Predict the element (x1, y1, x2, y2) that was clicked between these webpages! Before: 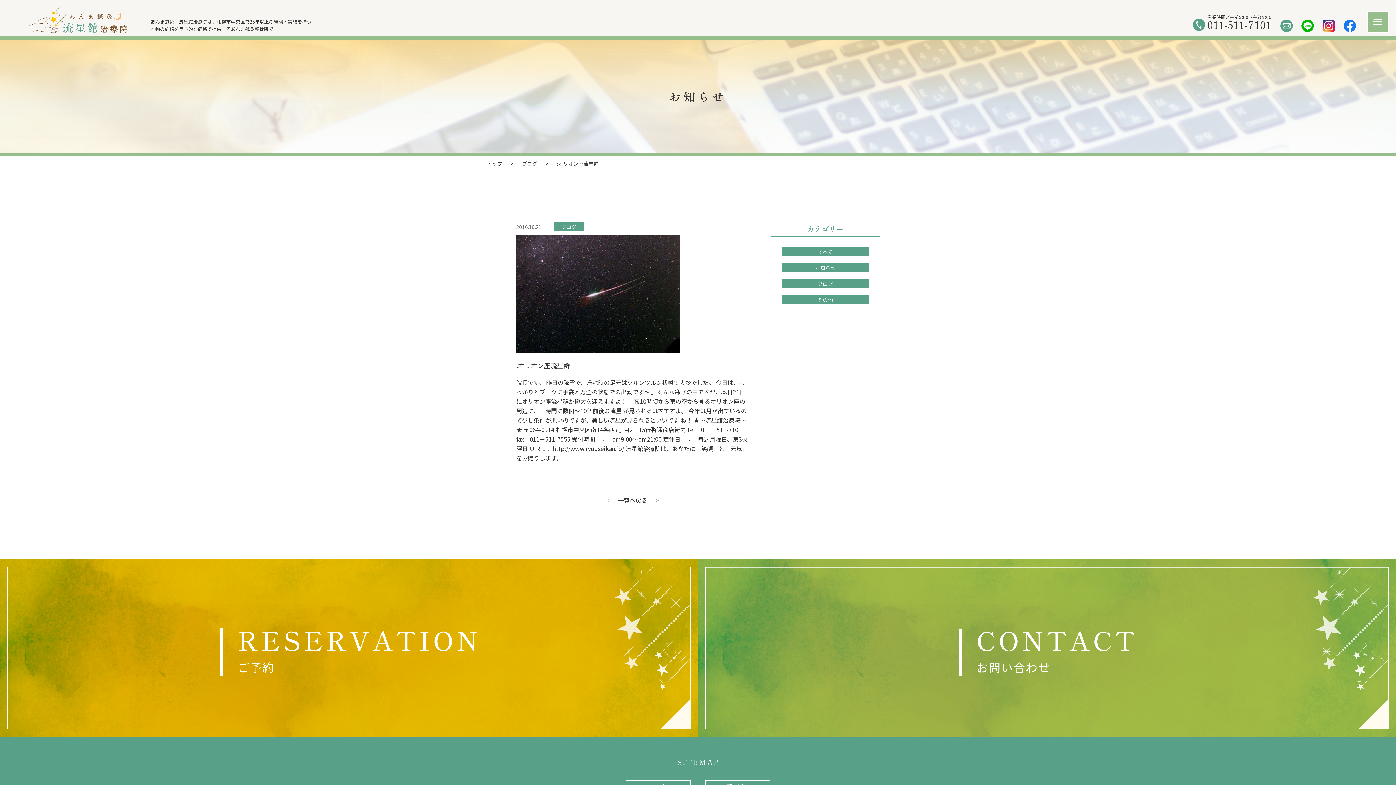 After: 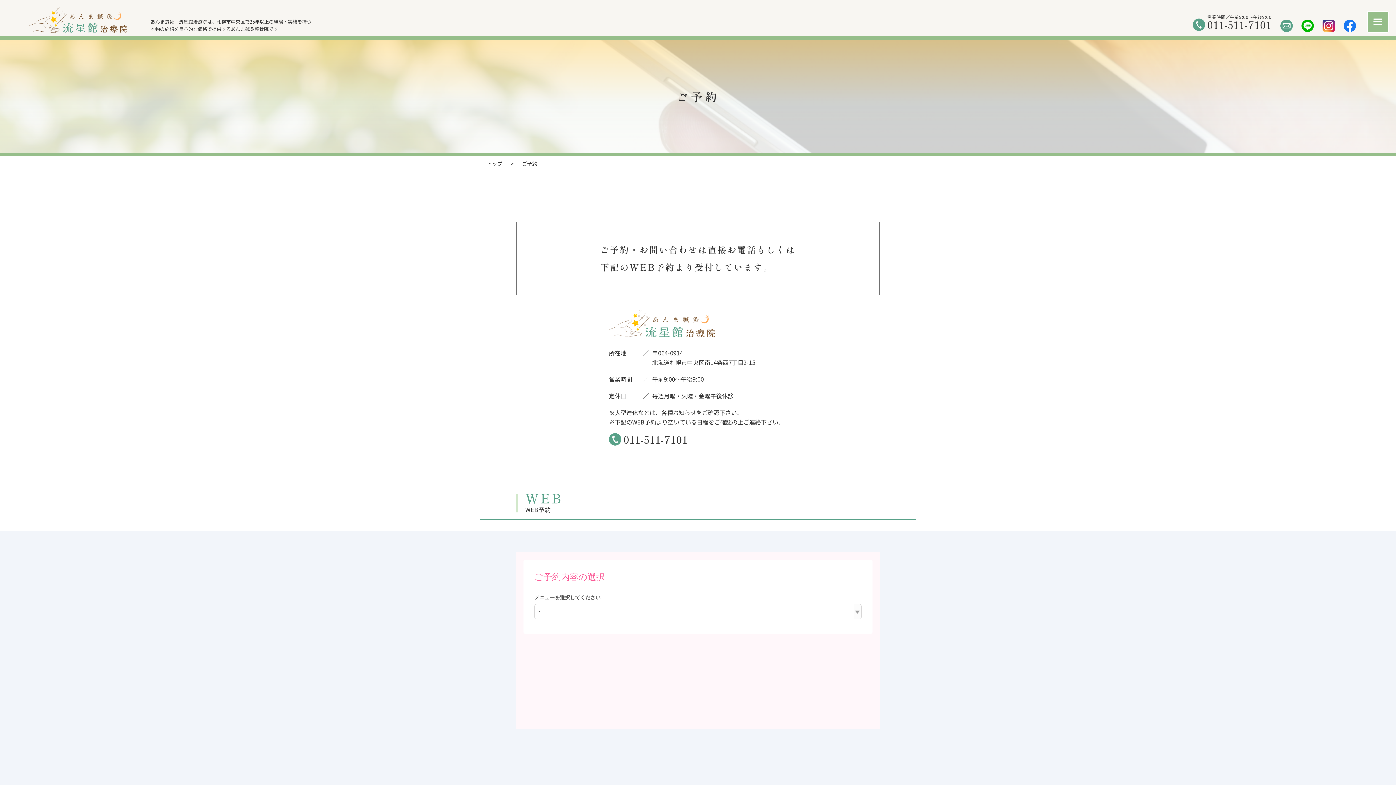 Action: bbox: (0, 643, 698, 651)